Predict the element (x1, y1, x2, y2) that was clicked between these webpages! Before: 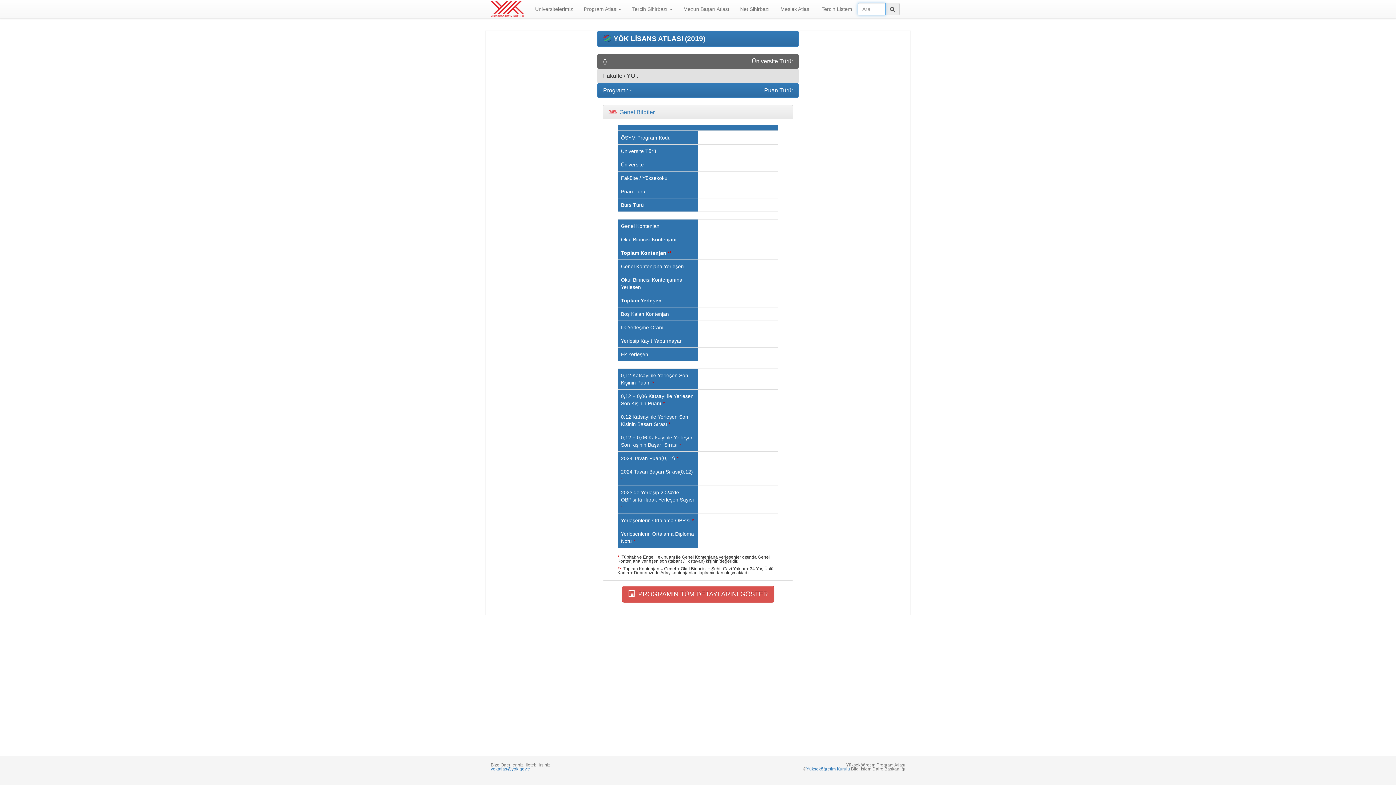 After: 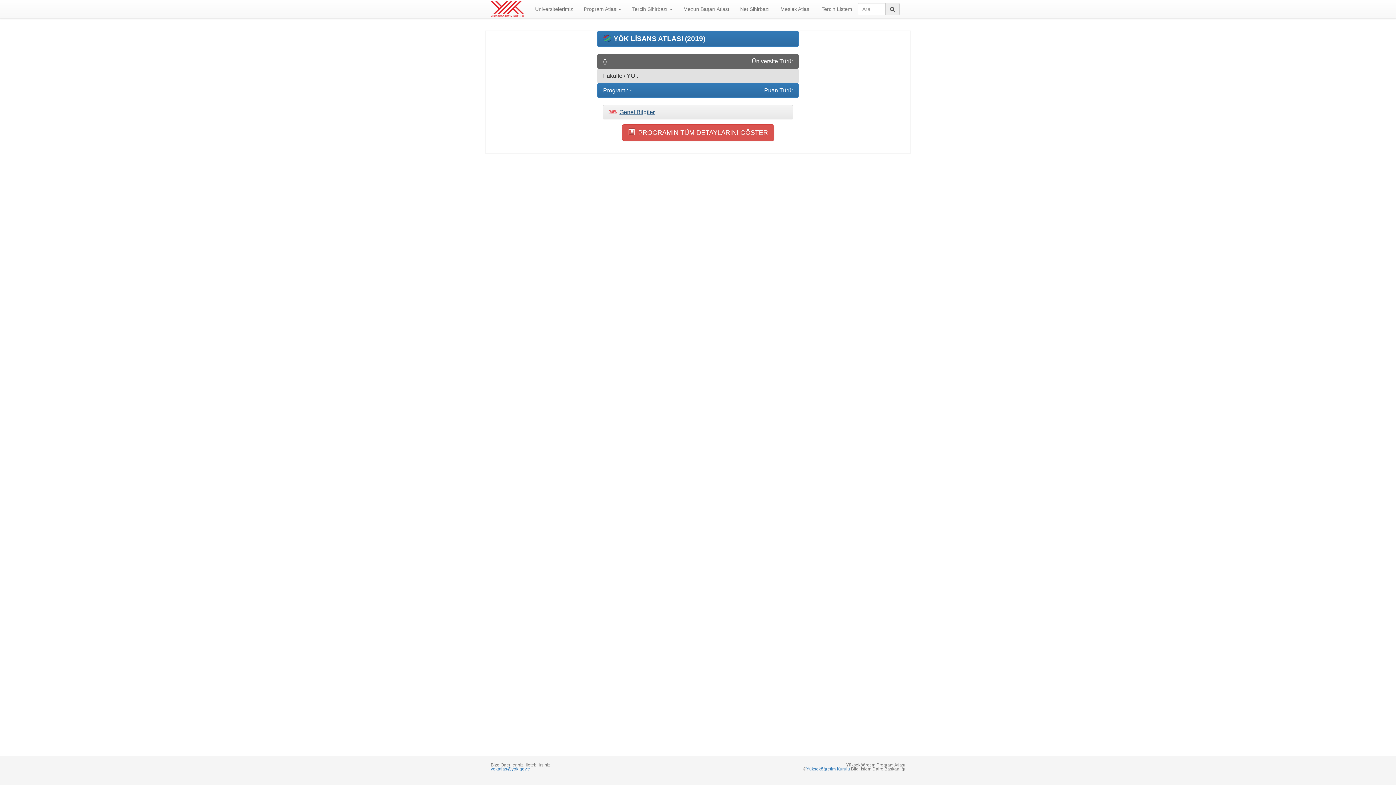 Action: bbox: (608, 109, 787, 115) label: Genel Bilgiler